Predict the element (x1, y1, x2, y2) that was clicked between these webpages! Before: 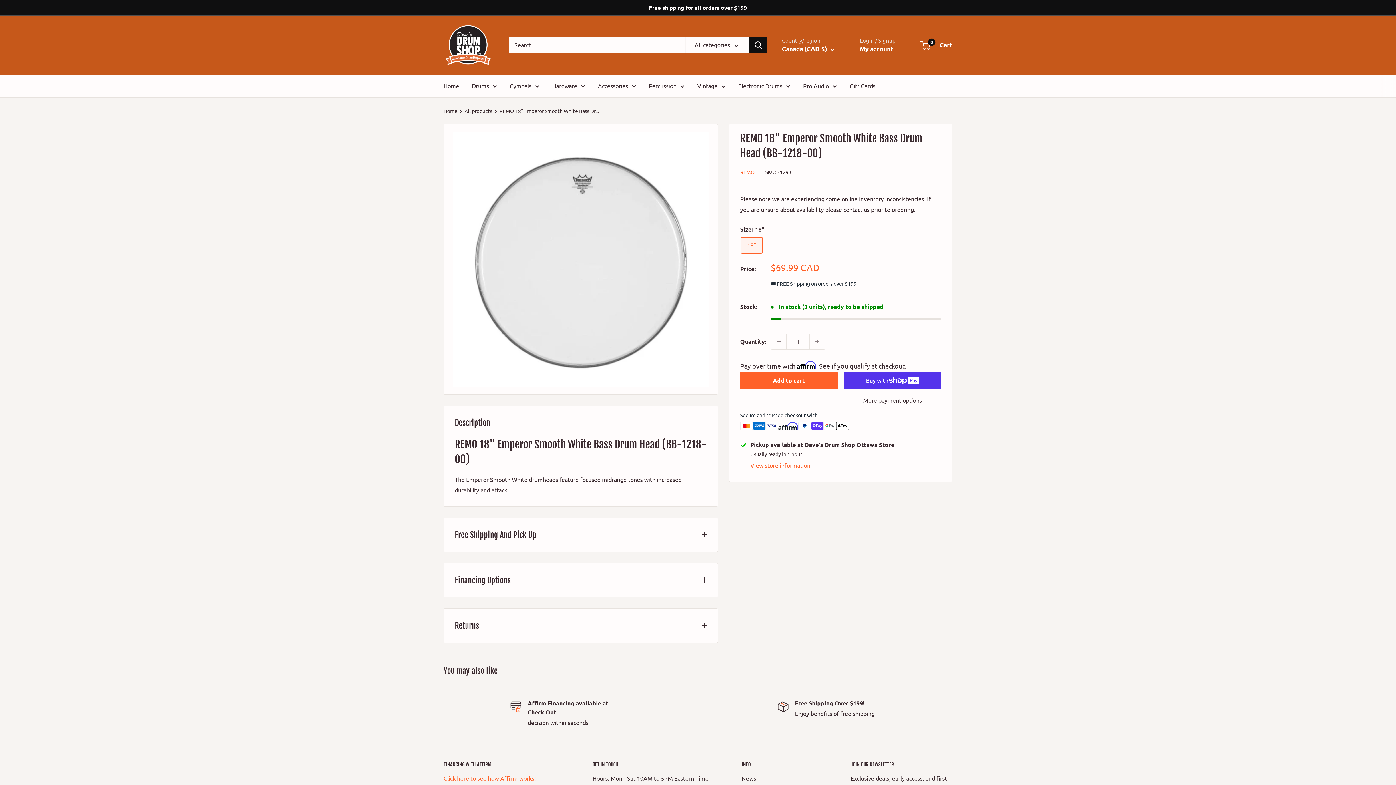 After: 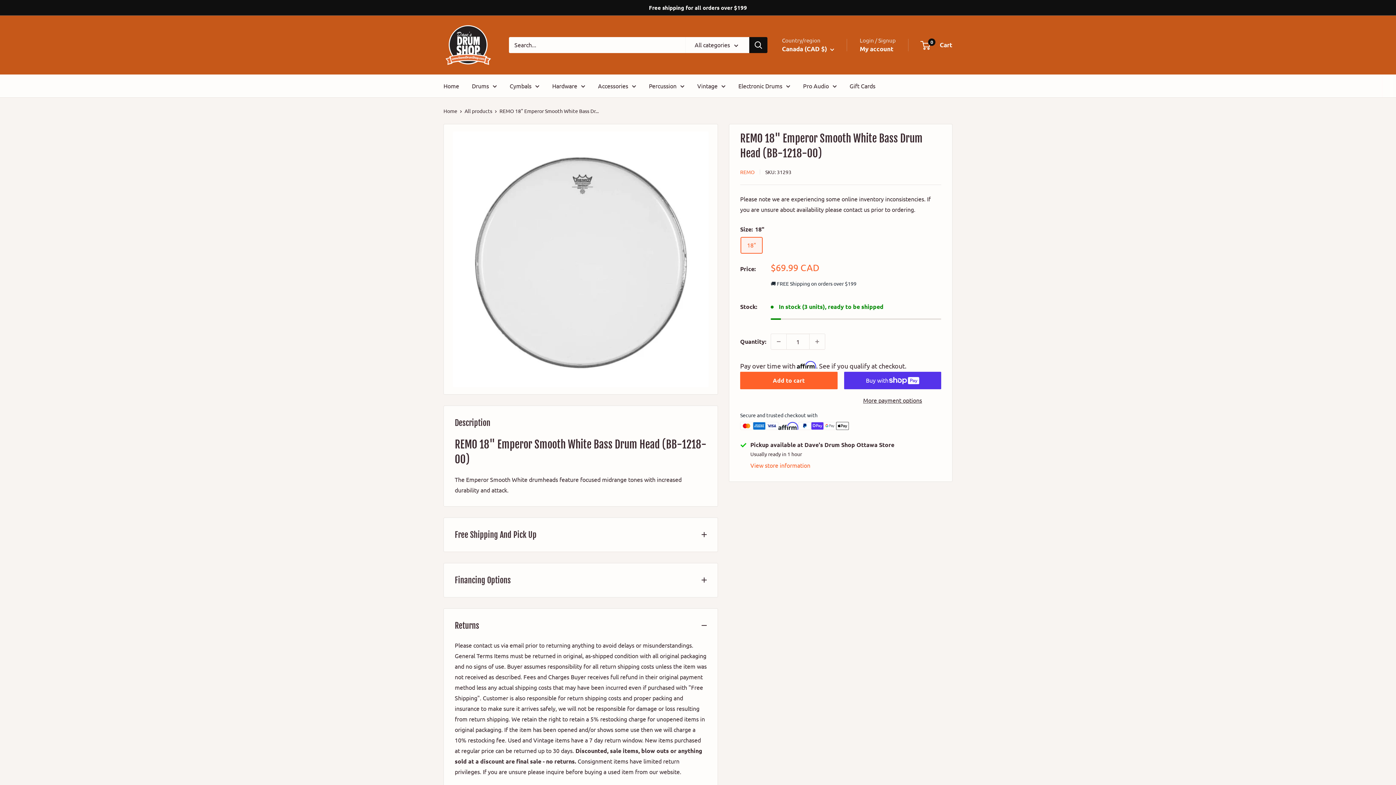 Action: bbox: (444, 609, 717, 642) label: Returns